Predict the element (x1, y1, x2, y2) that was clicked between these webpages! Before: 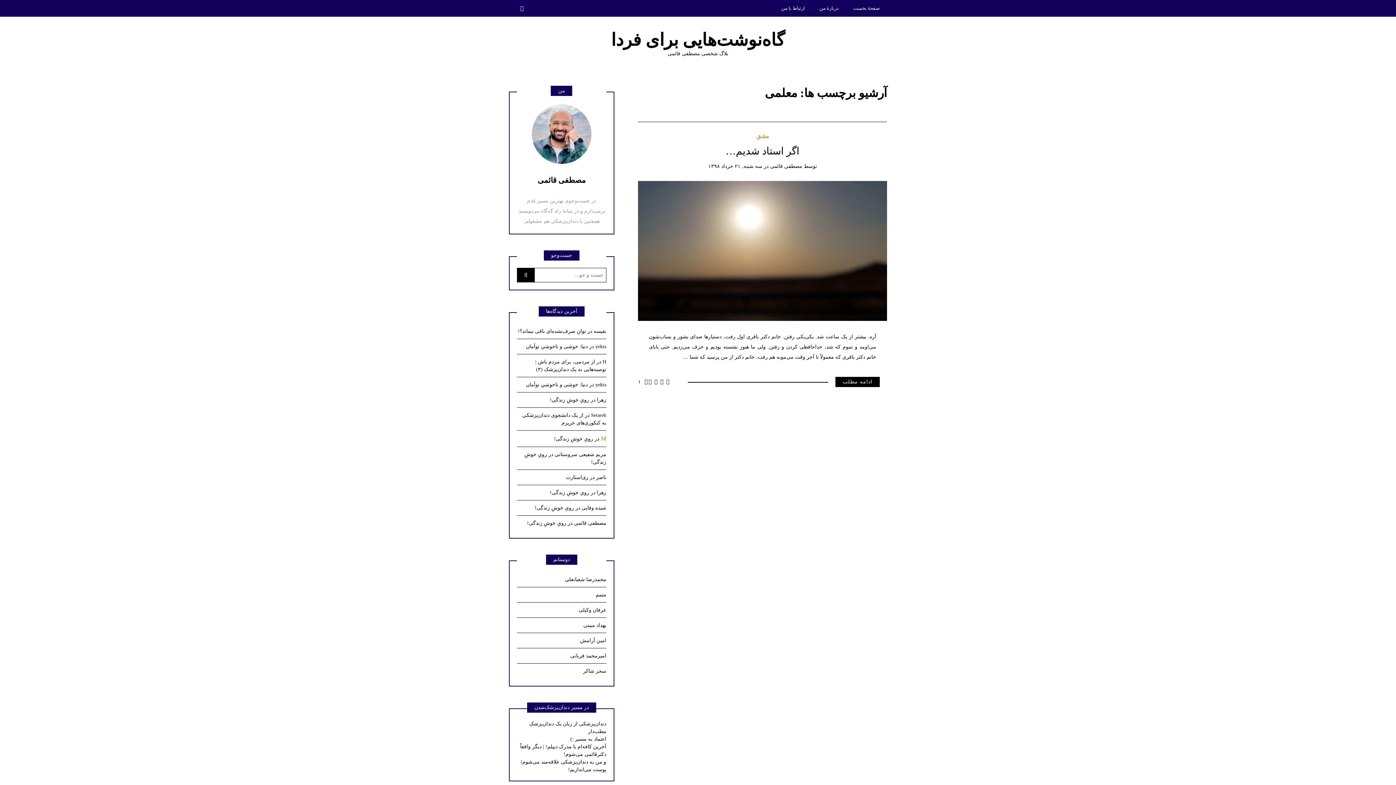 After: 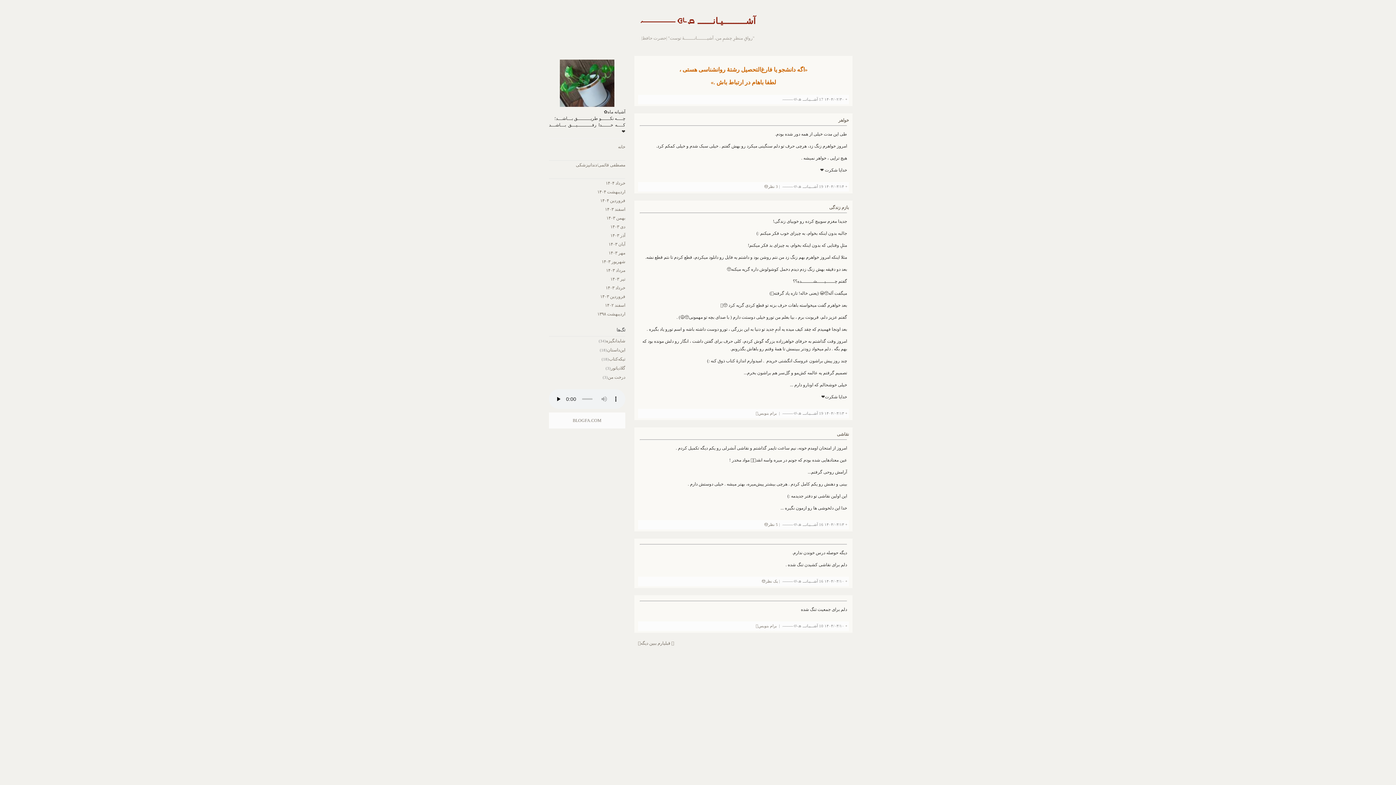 Action: label: M bbox: (601, 435, 606, 441)